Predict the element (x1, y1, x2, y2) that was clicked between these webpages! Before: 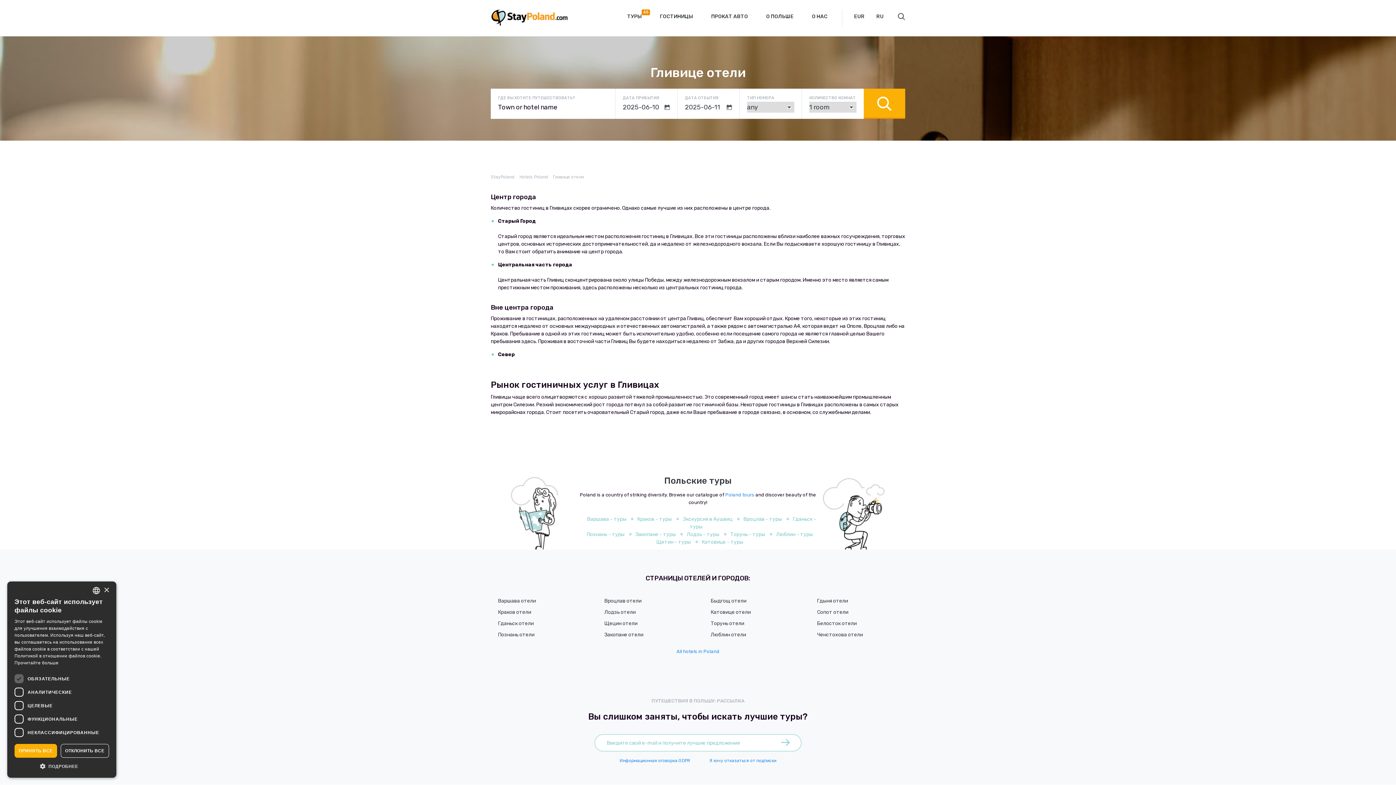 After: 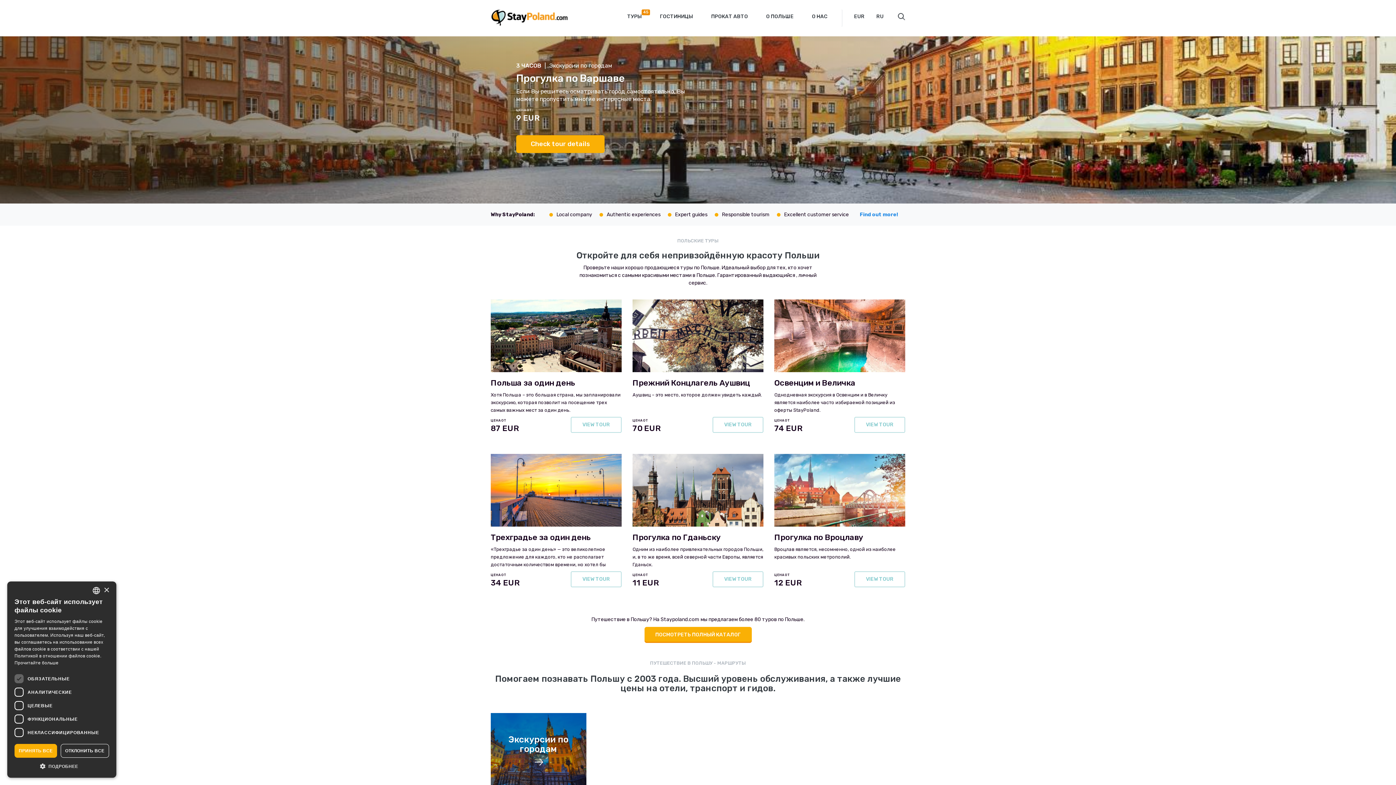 Action: bbox: (705, 9, 753, 24) label: ПРОКАТ АВТО